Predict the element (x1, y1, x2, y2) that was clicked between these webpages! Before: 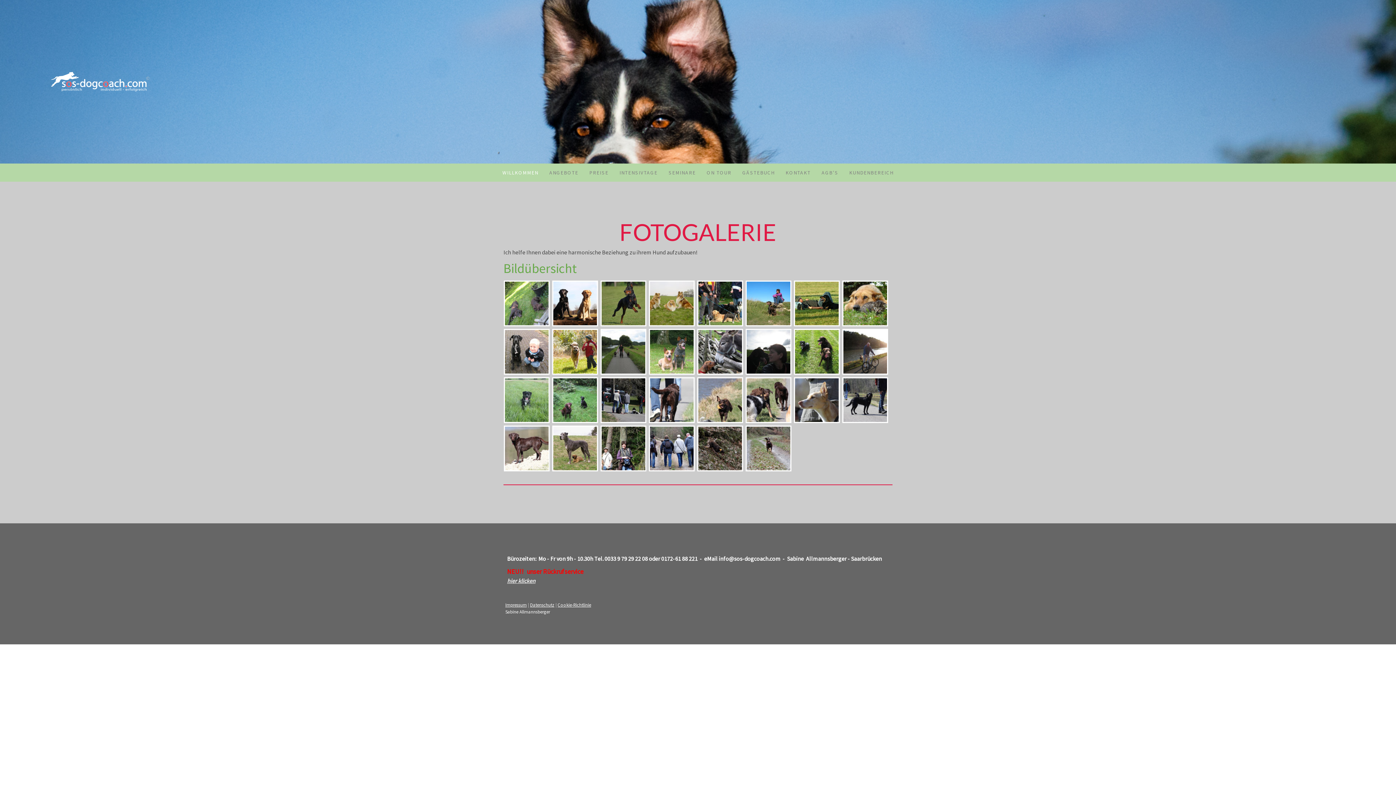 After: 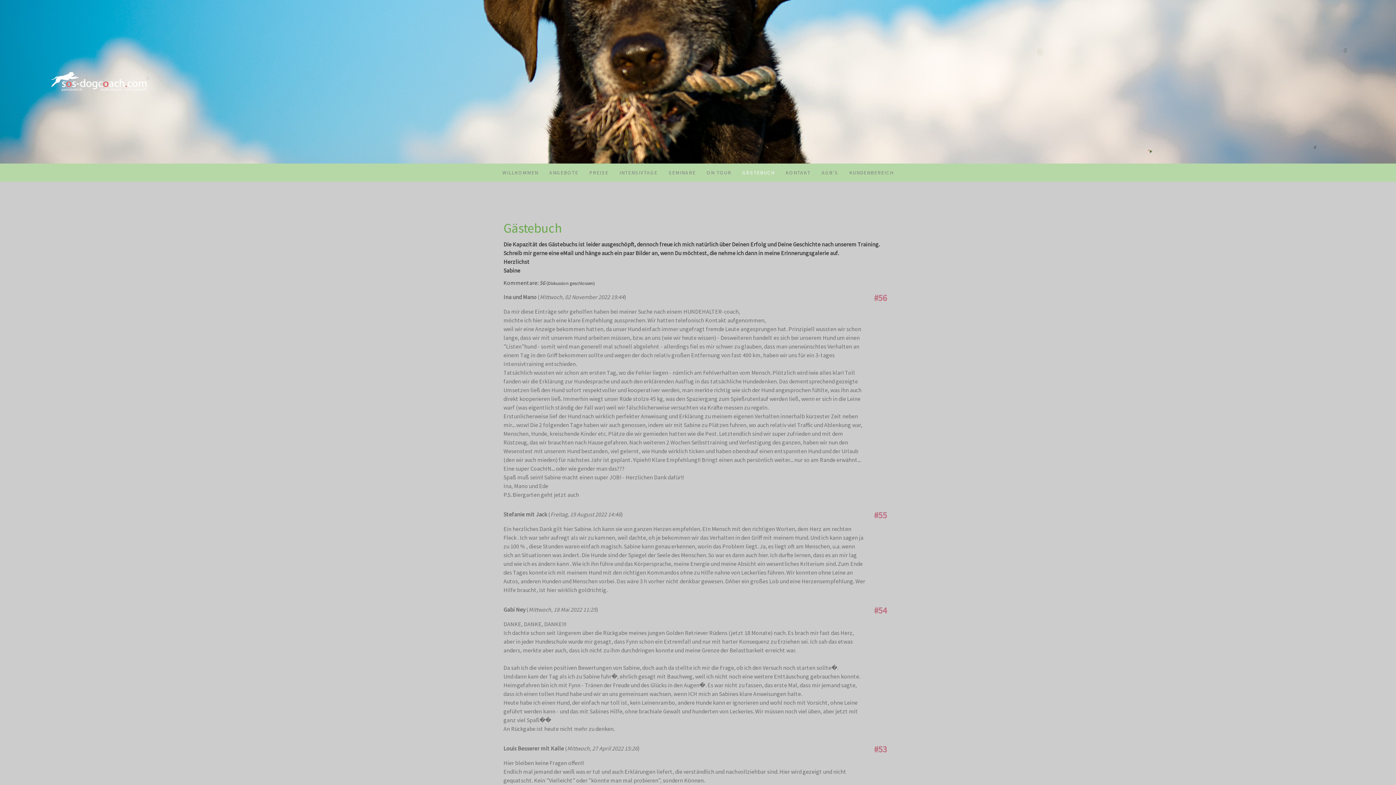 Action: label: GÄSTEBUCH bbox: (737, 163, 780, 181)